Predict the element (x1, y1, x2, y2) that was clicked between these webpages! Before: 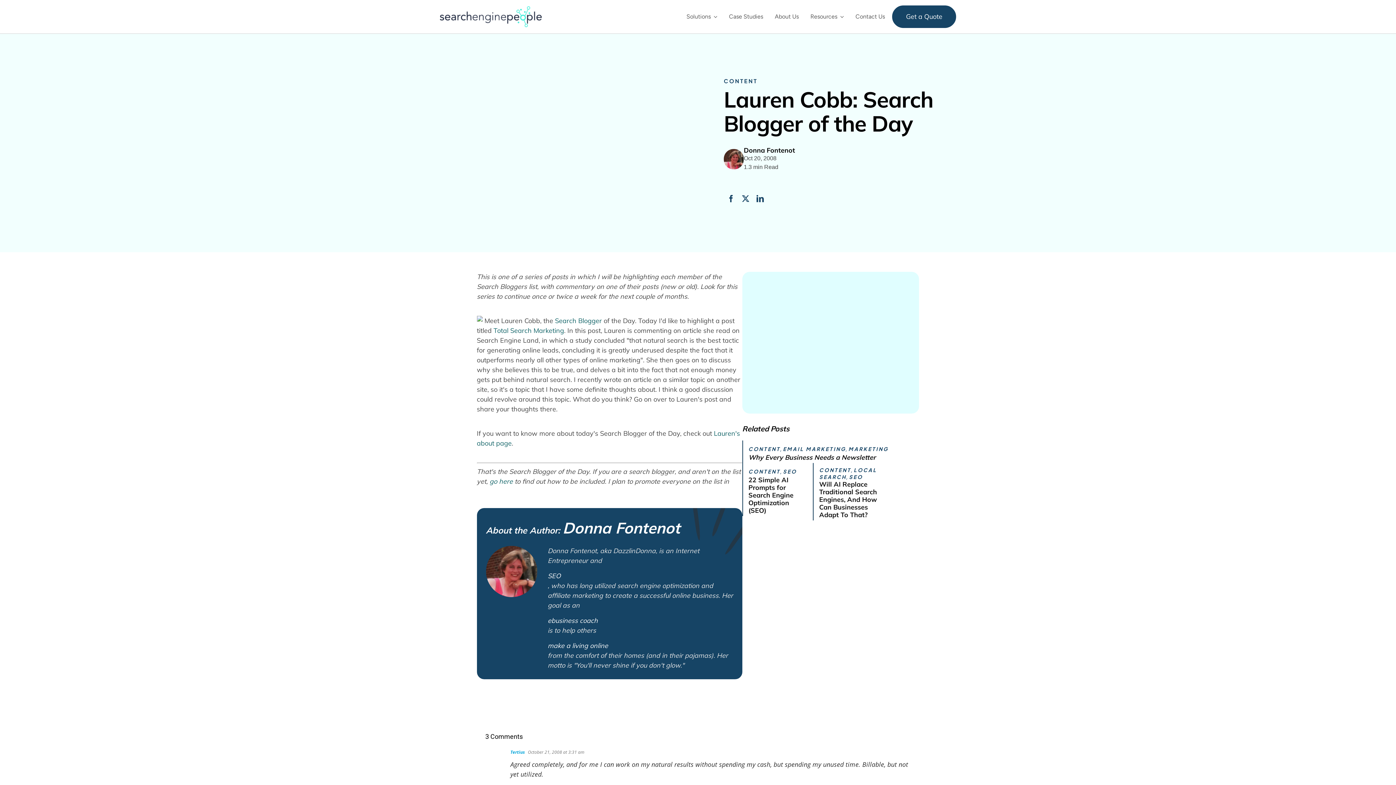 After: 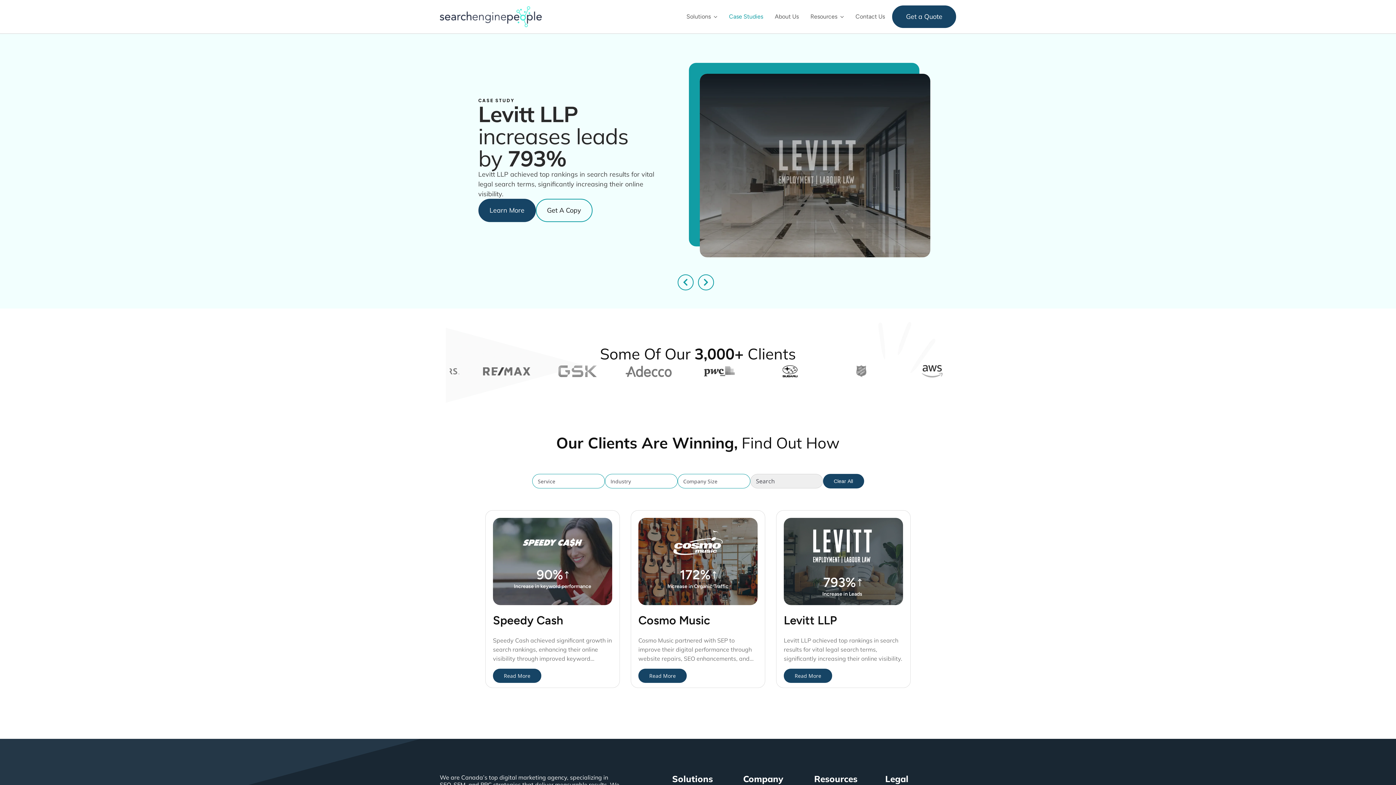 Action: label: Case Studies bbox: (729, 5, 763, 28)